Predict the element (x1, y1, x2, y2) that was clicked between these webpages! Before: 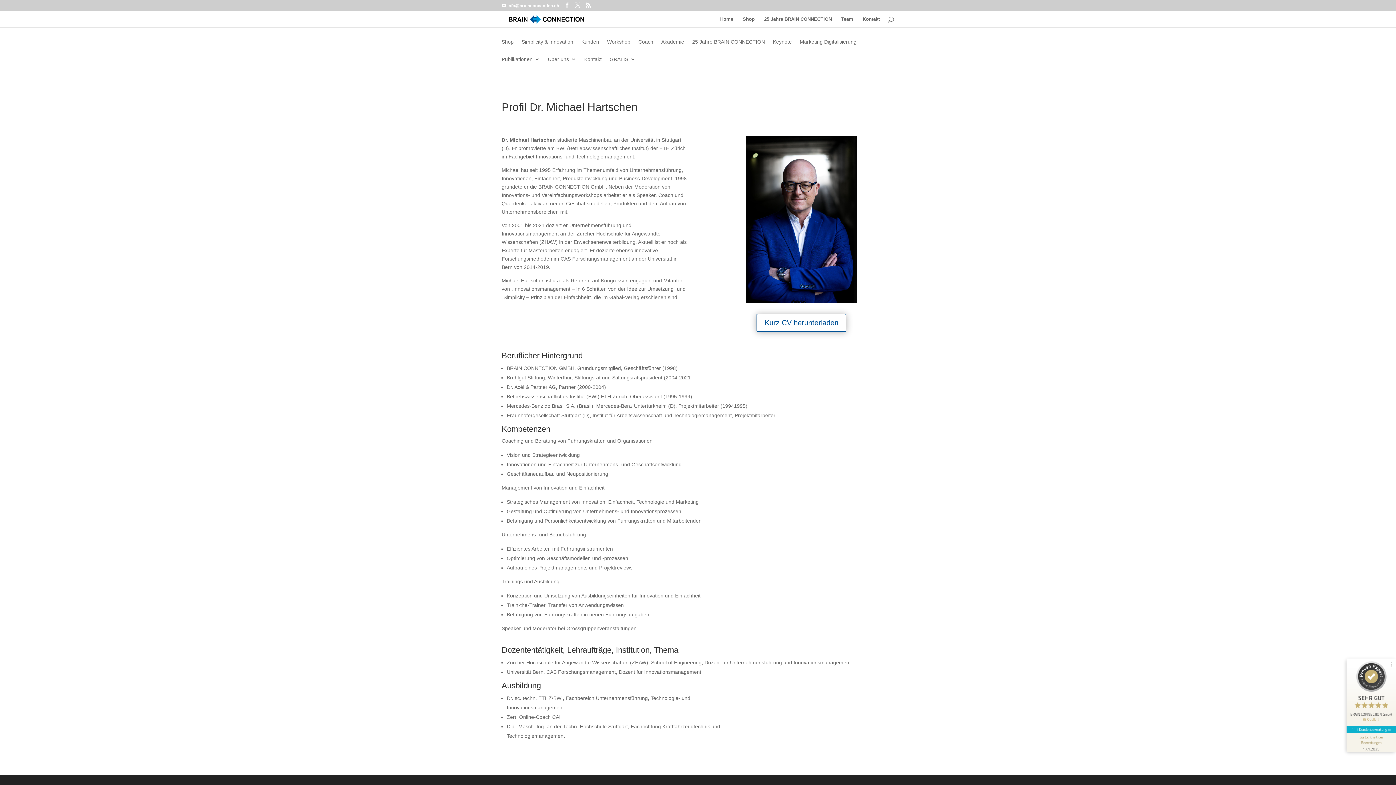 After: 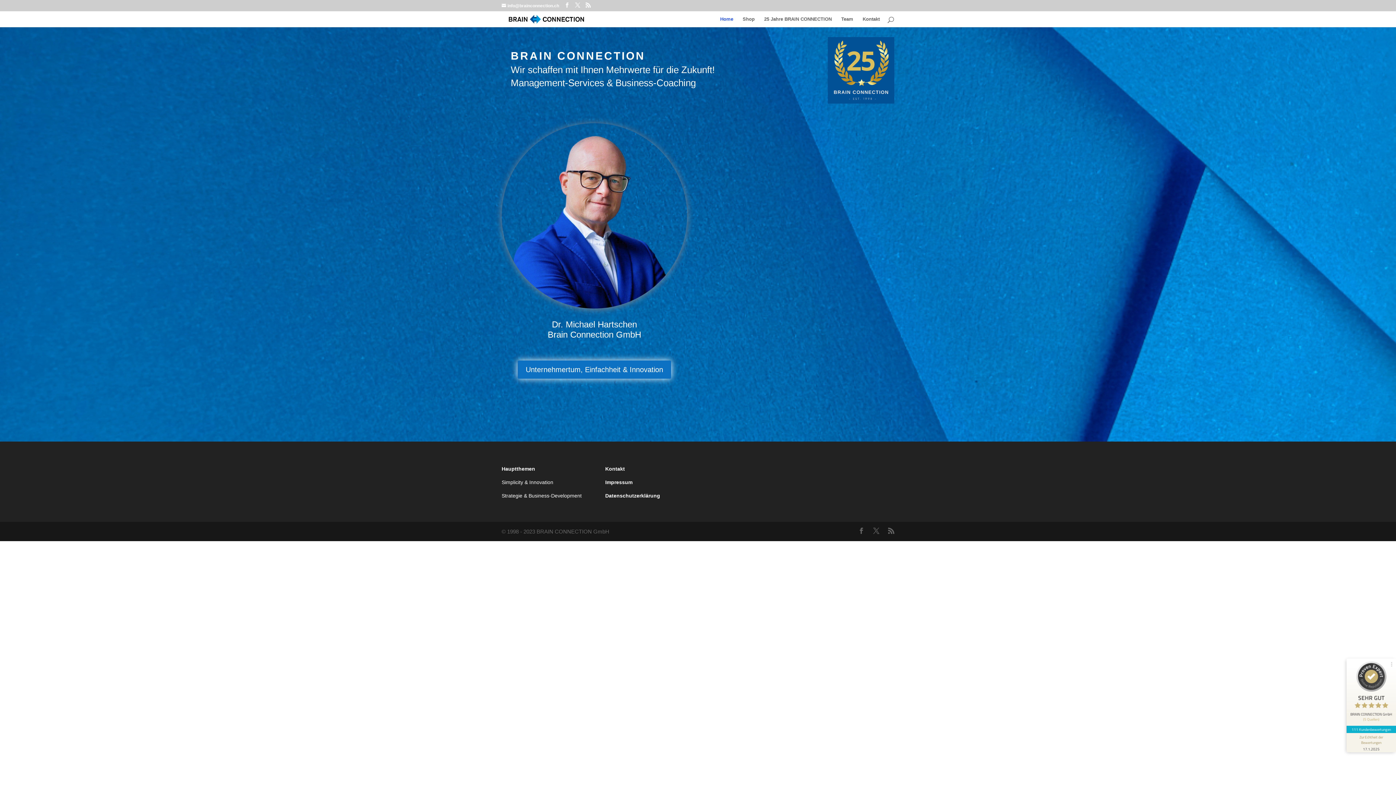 Action: bbox: (503, 15, 589, 21)